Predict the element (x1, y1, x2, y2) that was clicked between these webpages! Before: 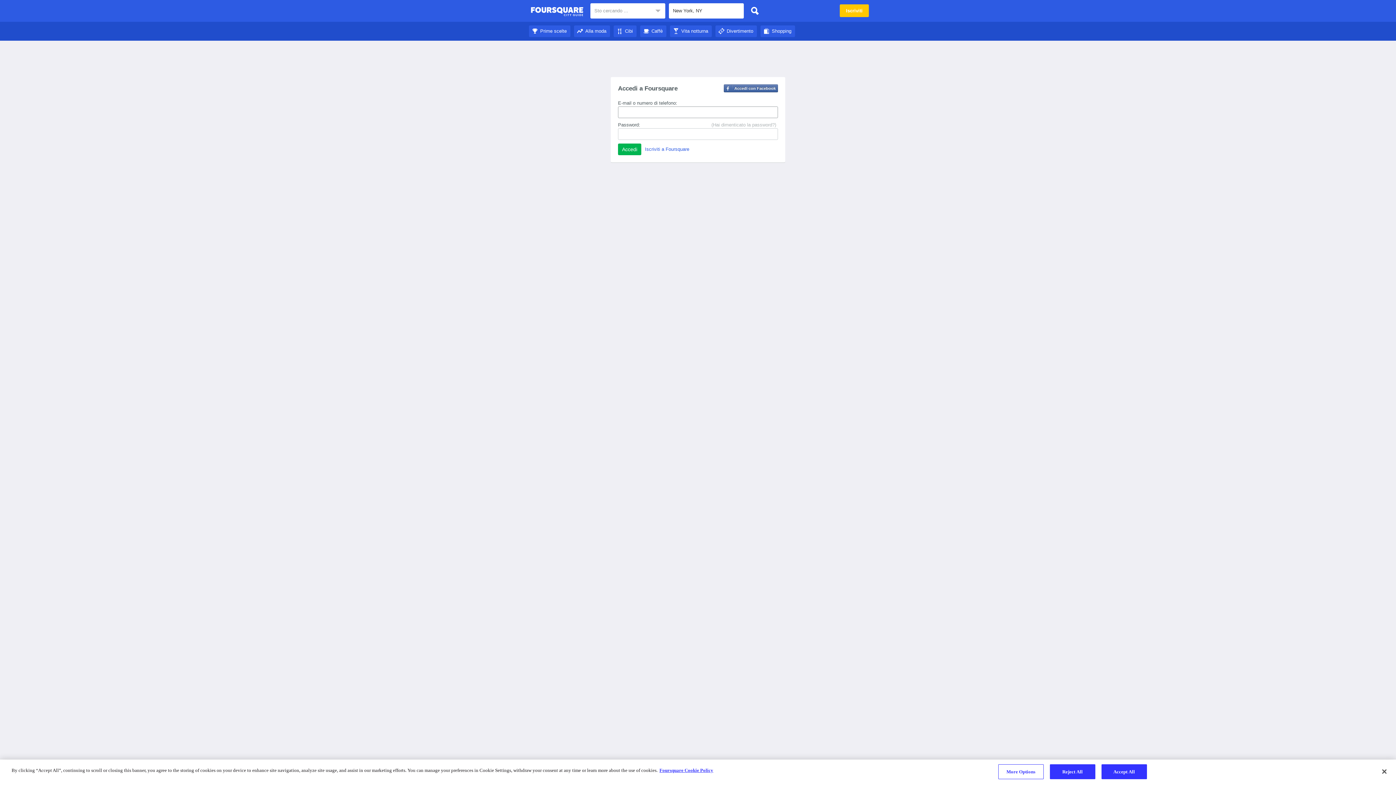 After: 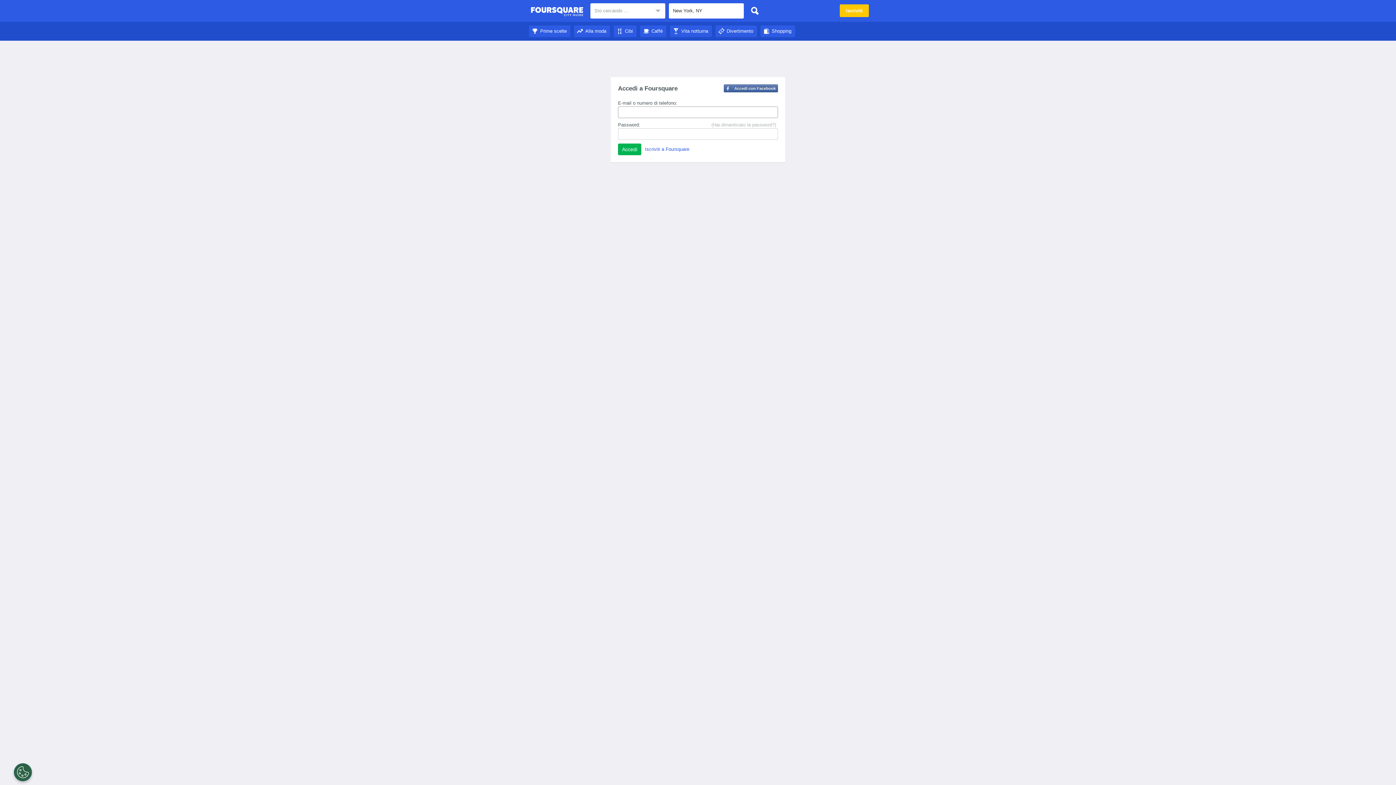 Action: label: Foursquare City Guide bbox: (530, 4, 583, 18)